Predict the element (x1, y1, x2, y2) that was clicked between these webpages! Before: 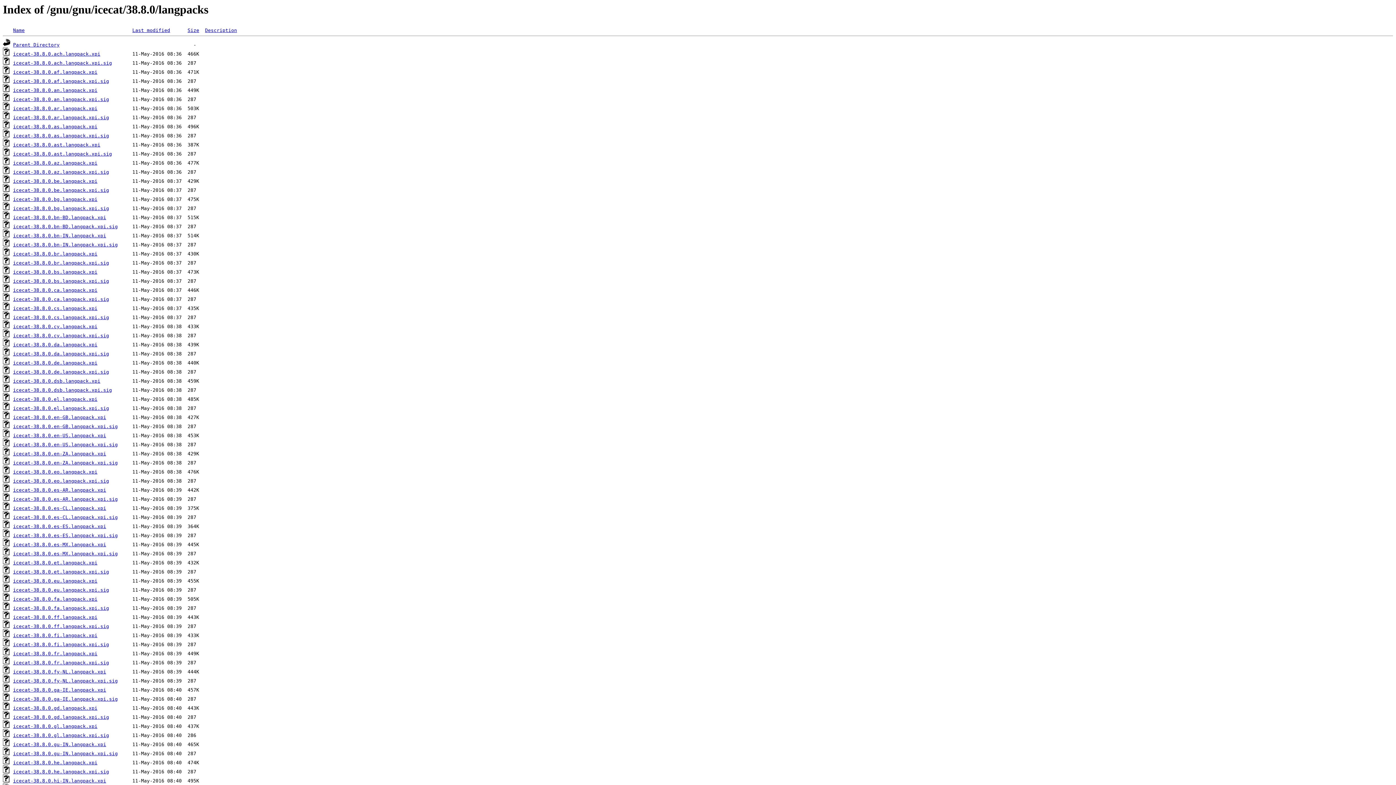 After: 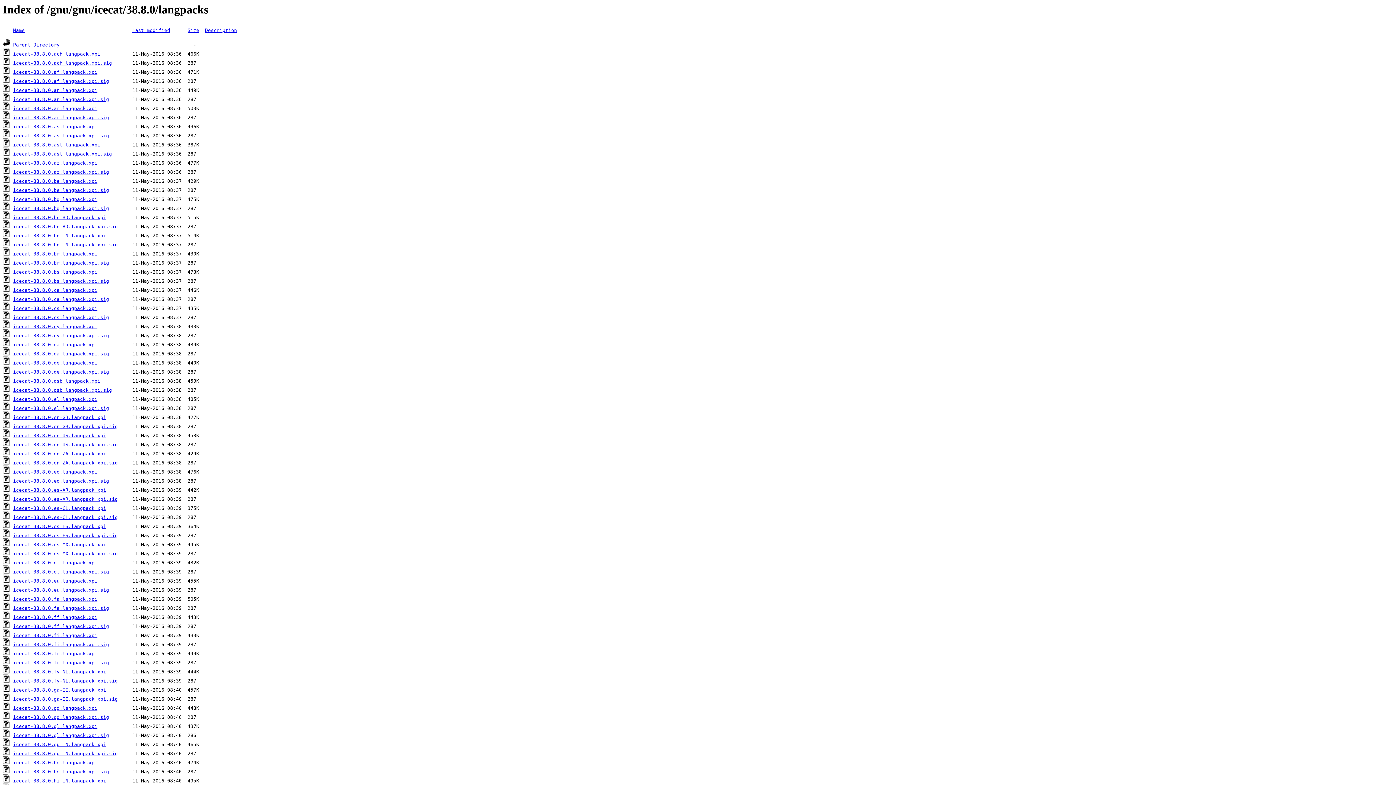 Action: bbox: (13, 478, 109, 484) label: icecat-38.8.0.eo.langpack.xpi.sig